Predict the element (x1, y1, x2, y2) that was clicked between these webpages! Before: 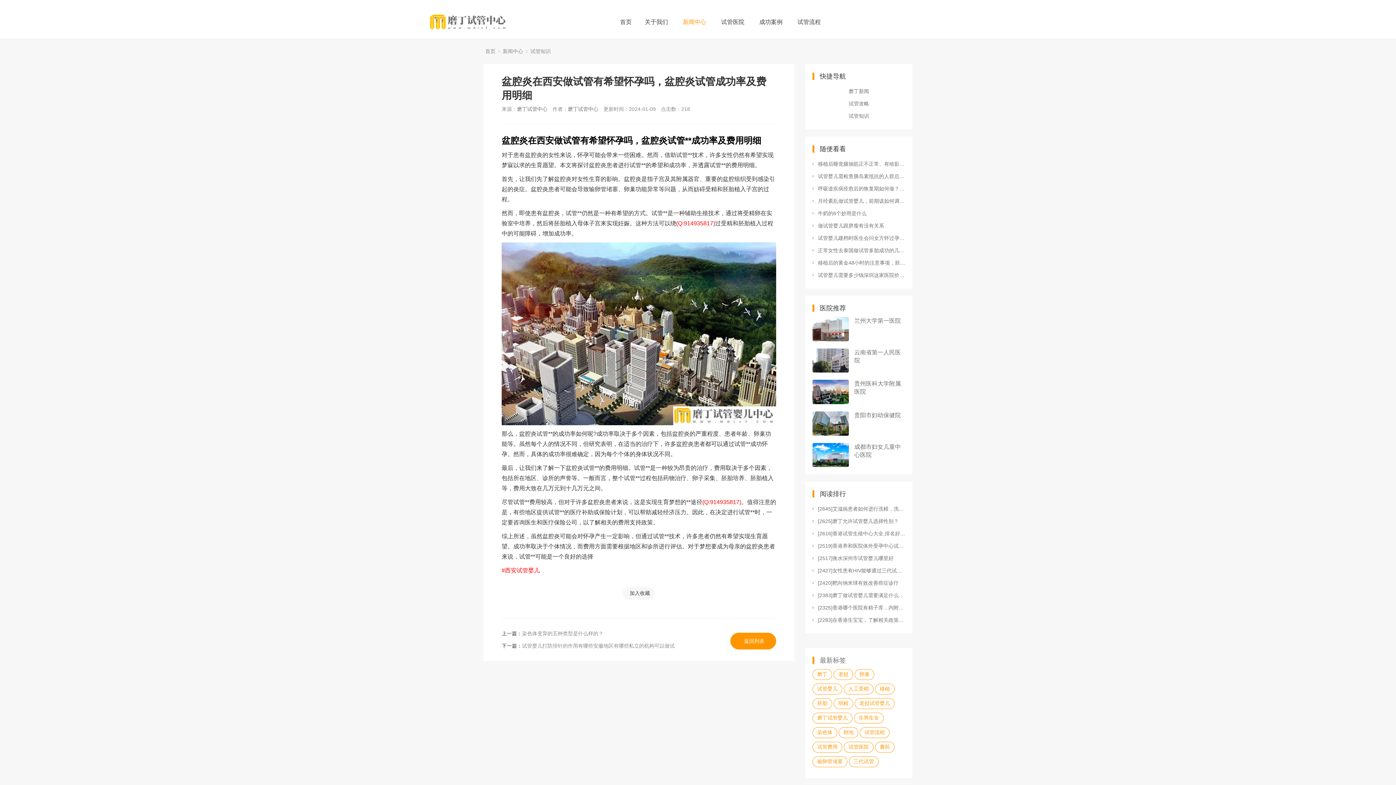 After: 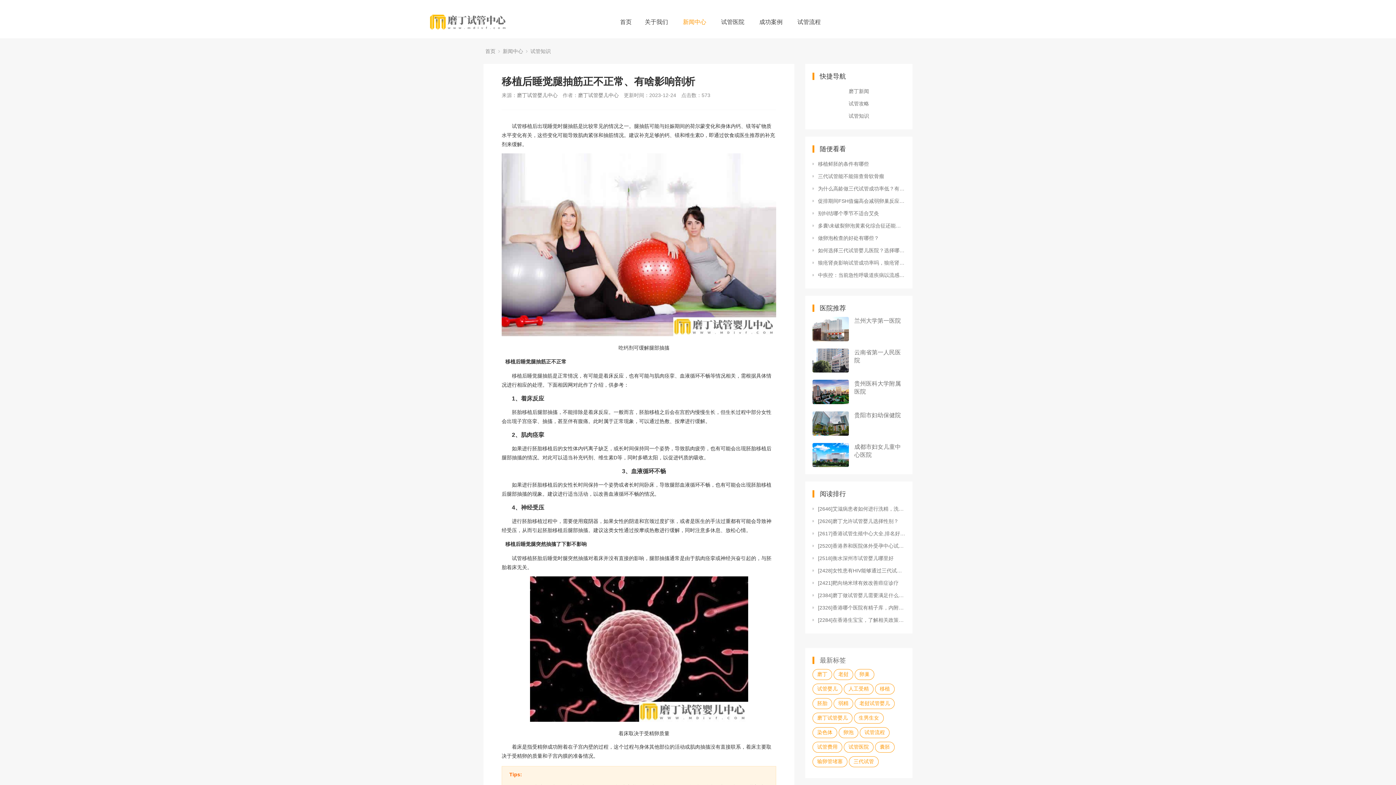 Action: bbox: (812, 159, 905, 168) label: 移植后睡觉腿抽筋正不正常、有啥影响剖析